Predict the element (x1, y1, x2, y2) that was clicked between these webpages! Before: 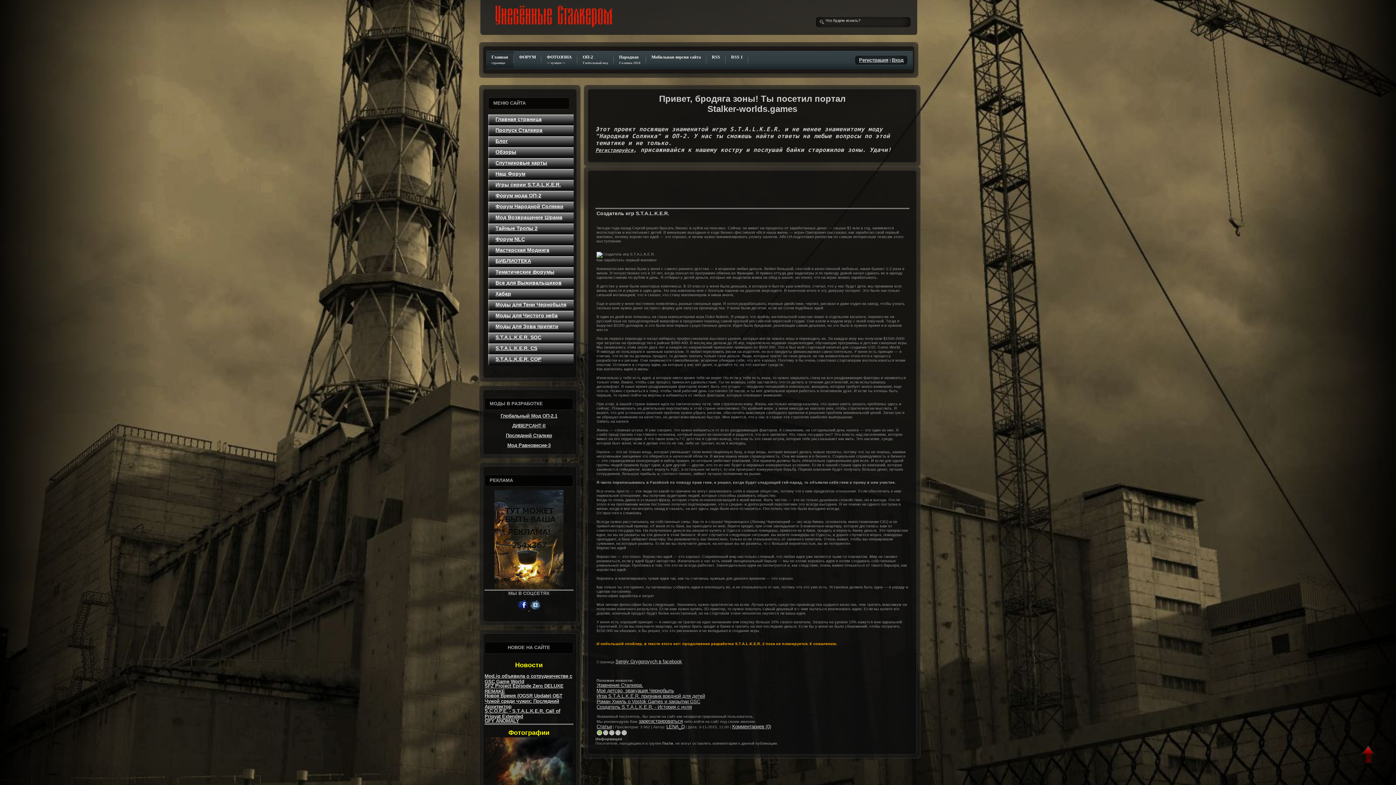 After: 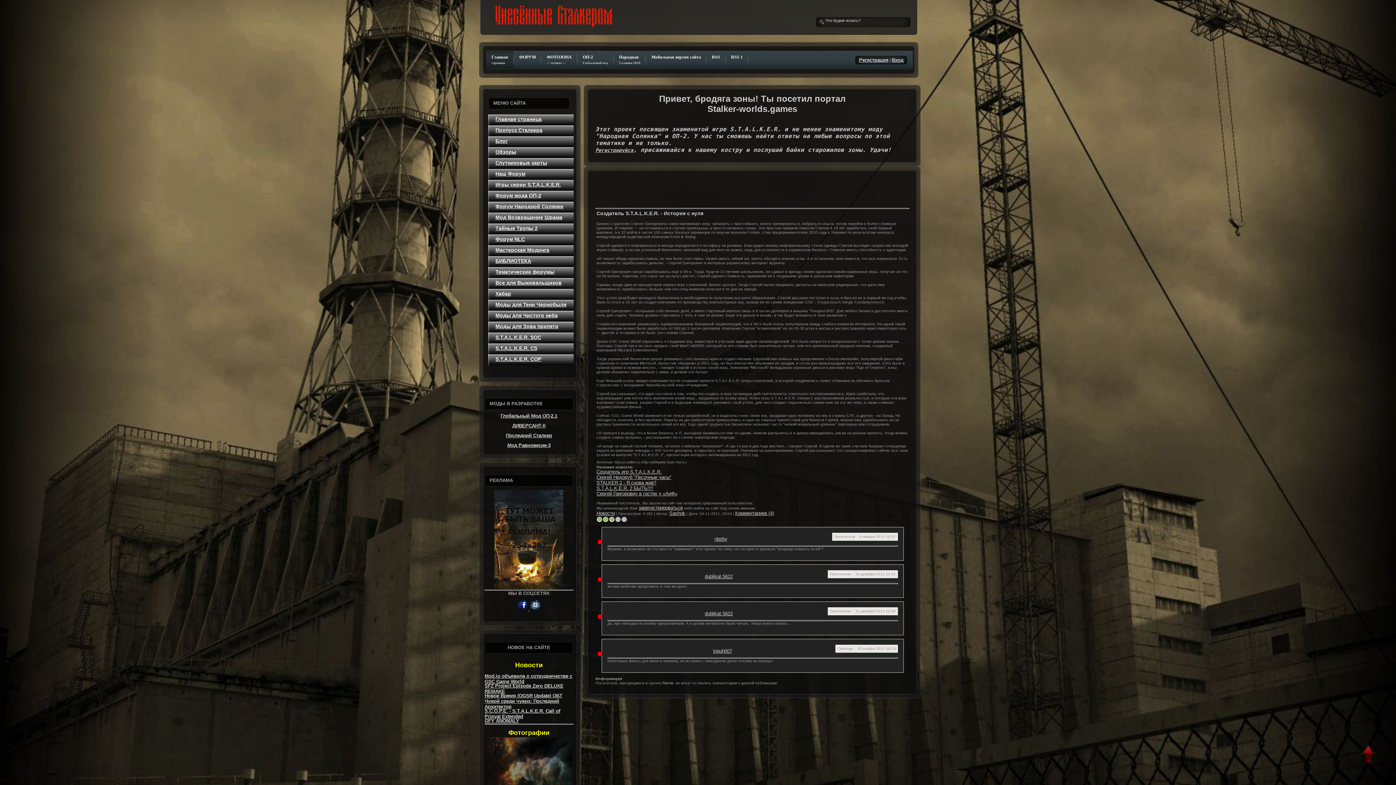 Action: bbox: (596, 704, 692, 710) label: Создатель S.T.A.L.K.E.R. - История с нуля